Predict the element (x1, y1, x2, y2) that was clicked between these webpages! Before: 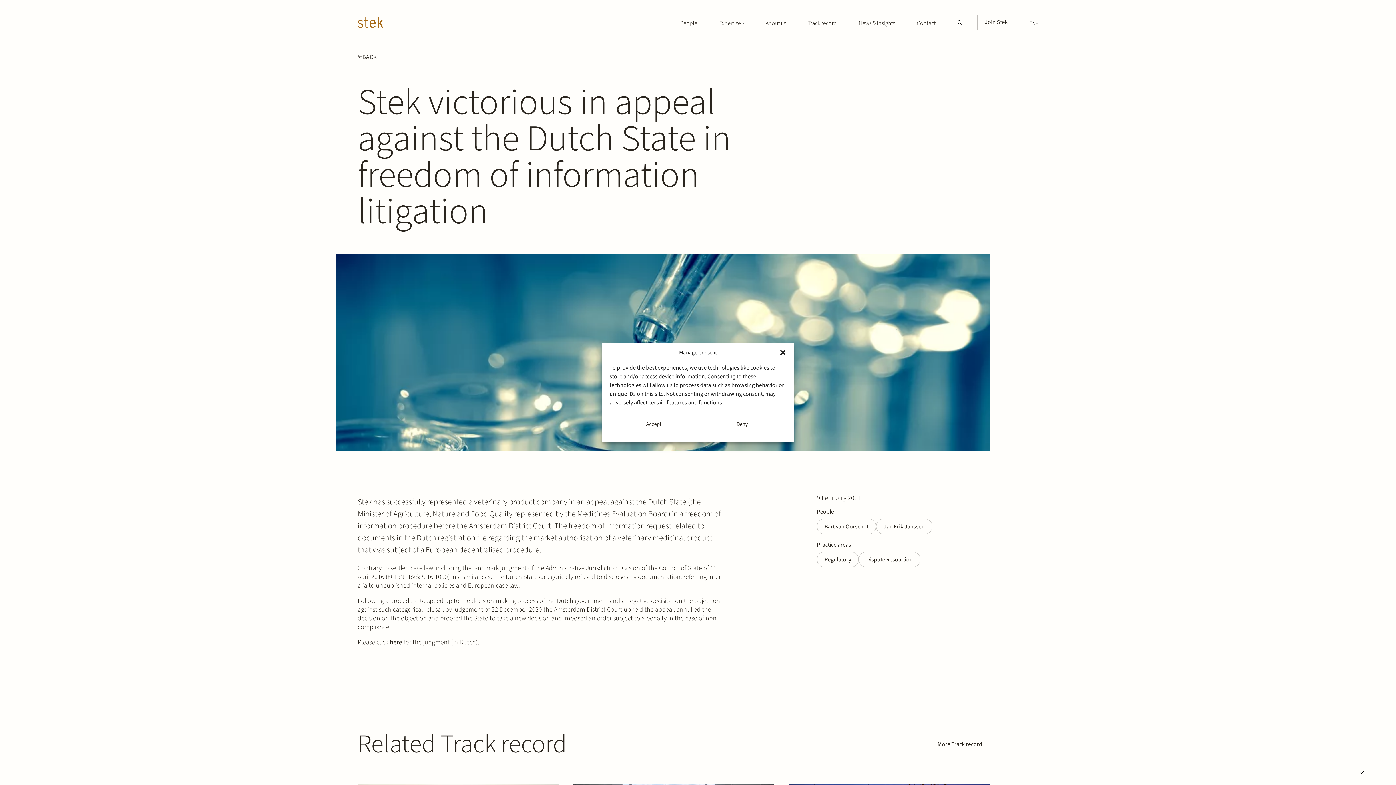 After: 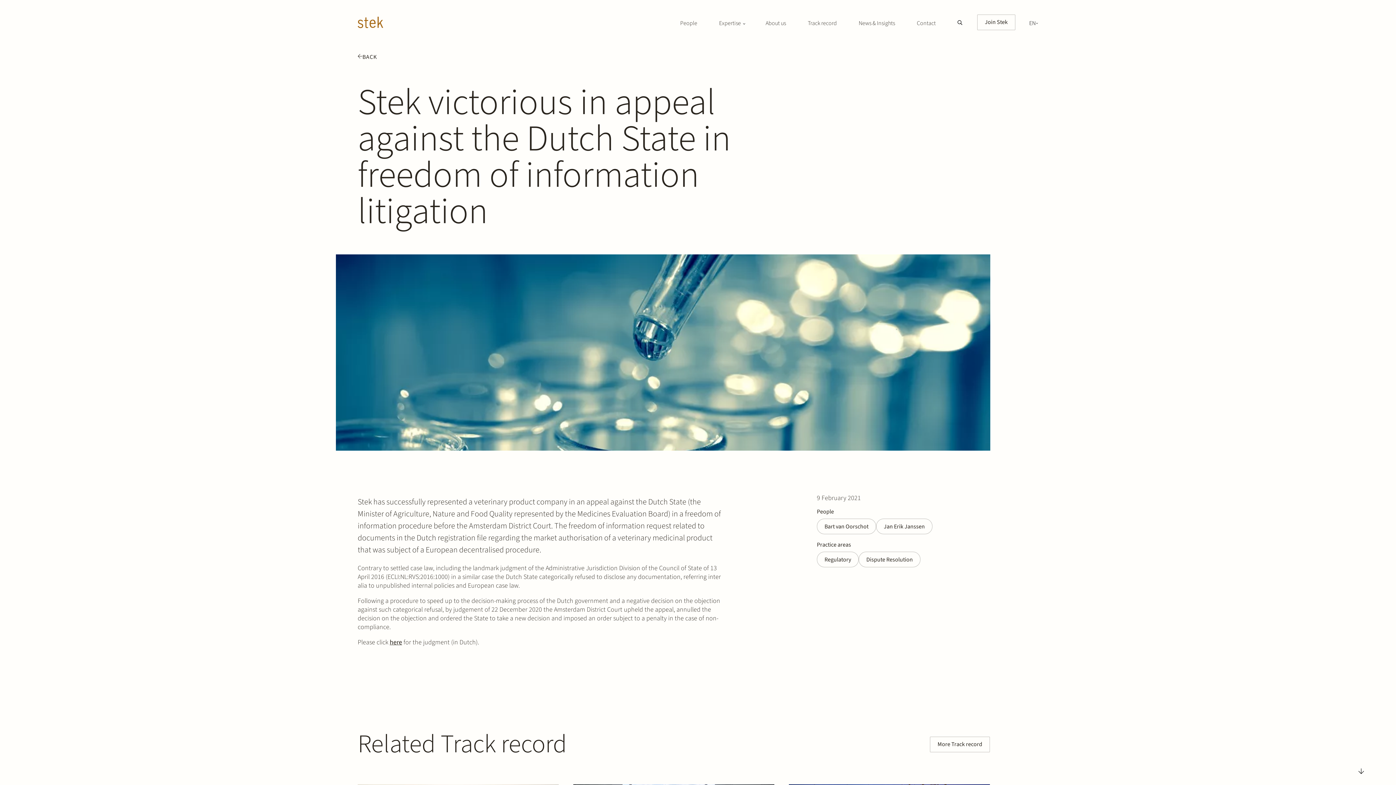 Action: bbox: (698, 416, 786, 432) label: Deny